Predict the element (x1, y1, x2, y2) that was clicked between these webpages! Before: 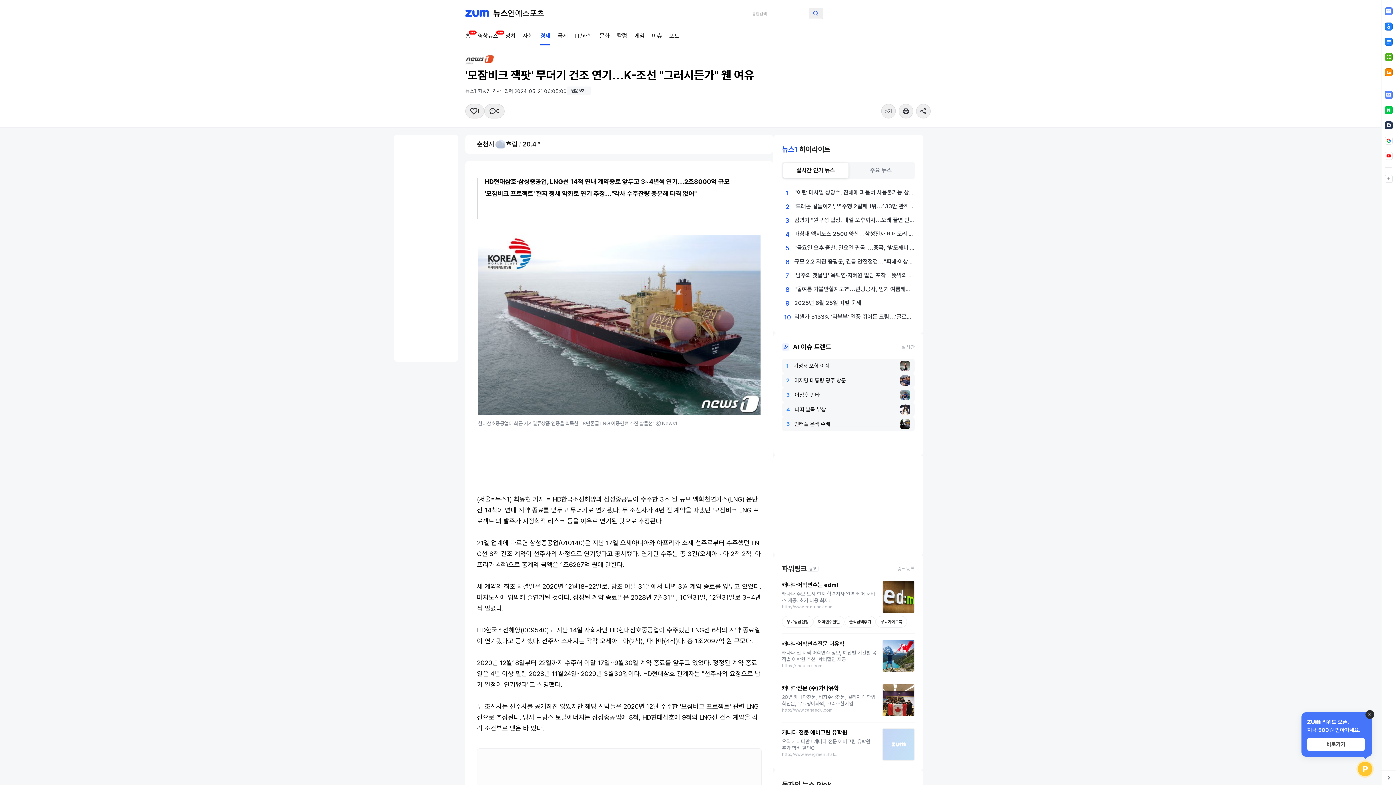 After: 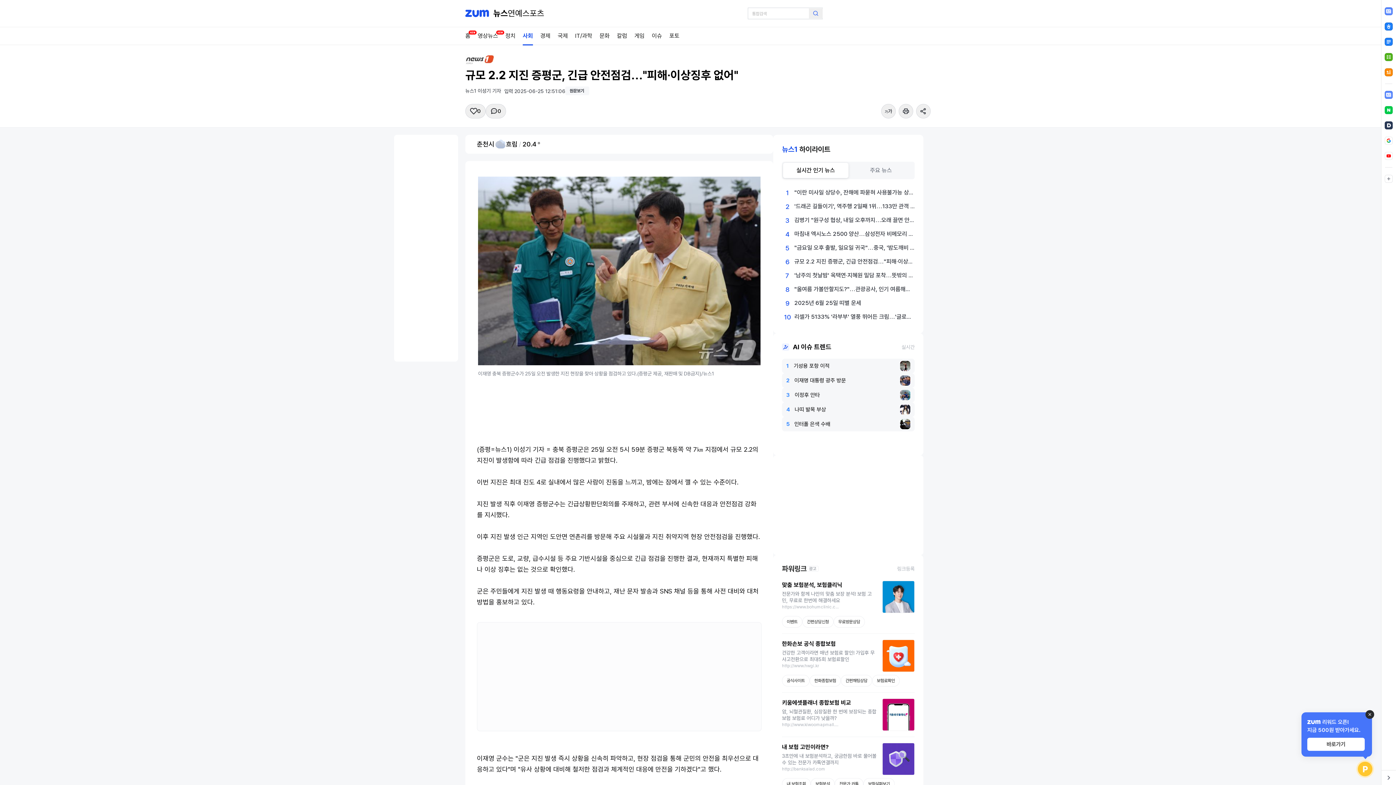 Action: bbox: (782, 254, 914, 268) label: 6
규모 2.2 지진 증평군, 긴급 안전점검…"피해·이상징후 없어"